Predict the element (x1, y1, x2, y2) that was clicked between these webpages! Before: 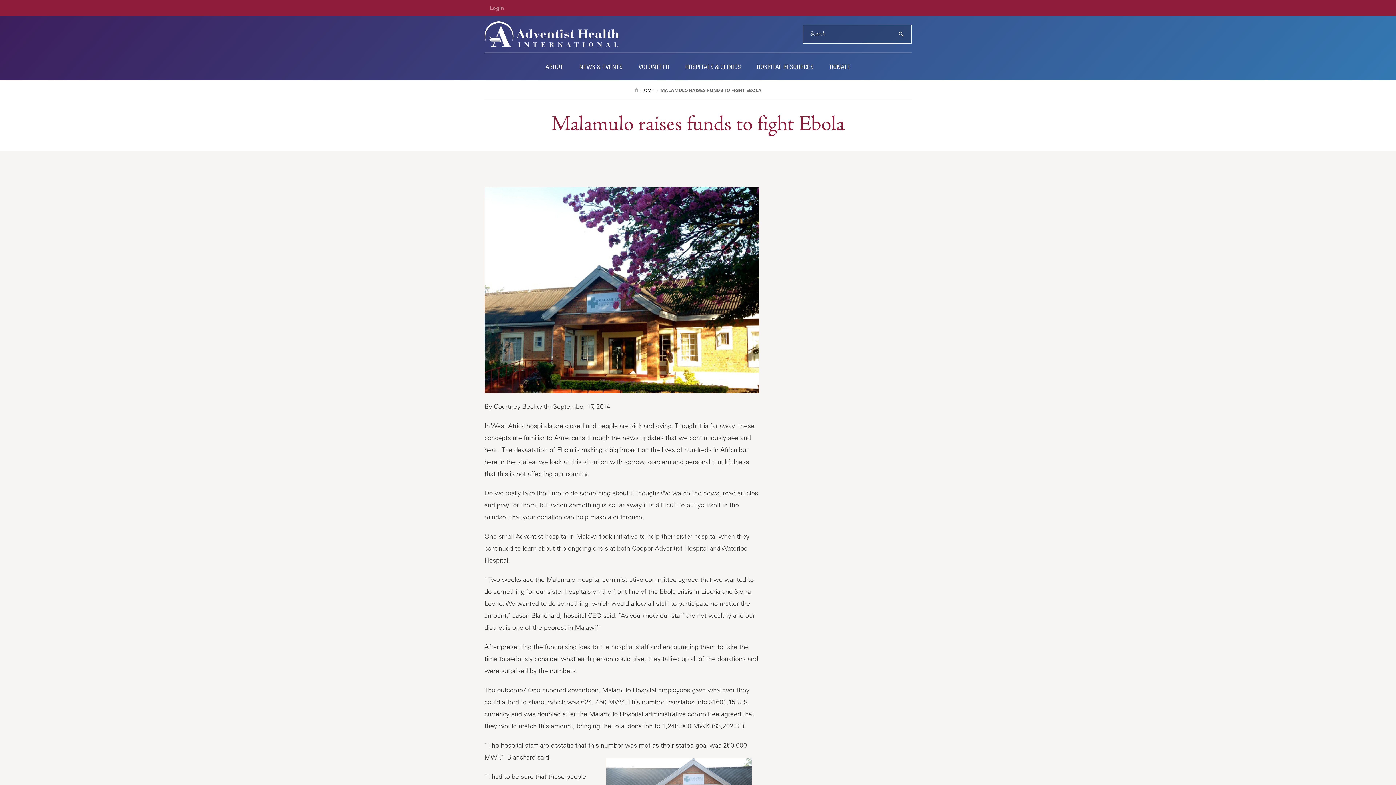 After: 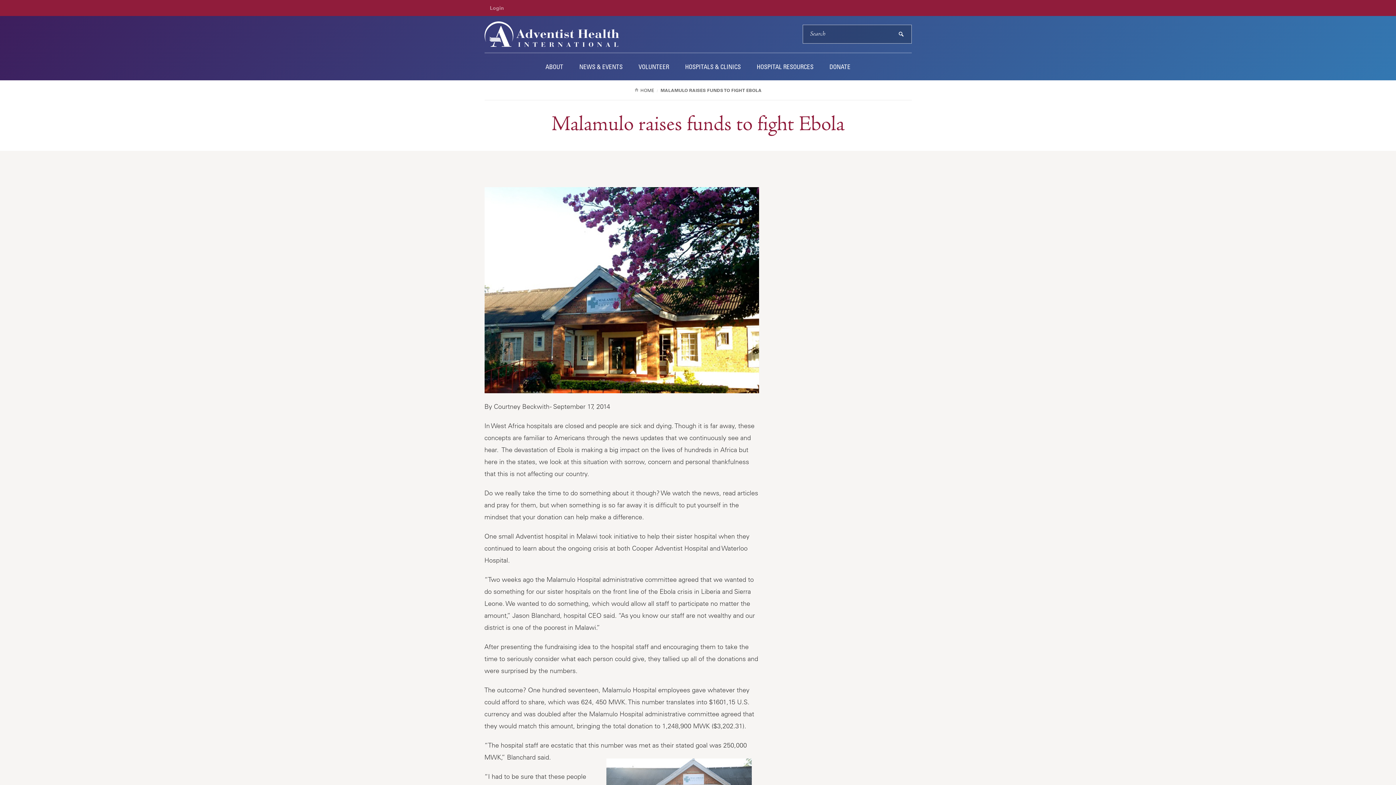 Action: label: submit bbox: (892, 24, 910, 43)